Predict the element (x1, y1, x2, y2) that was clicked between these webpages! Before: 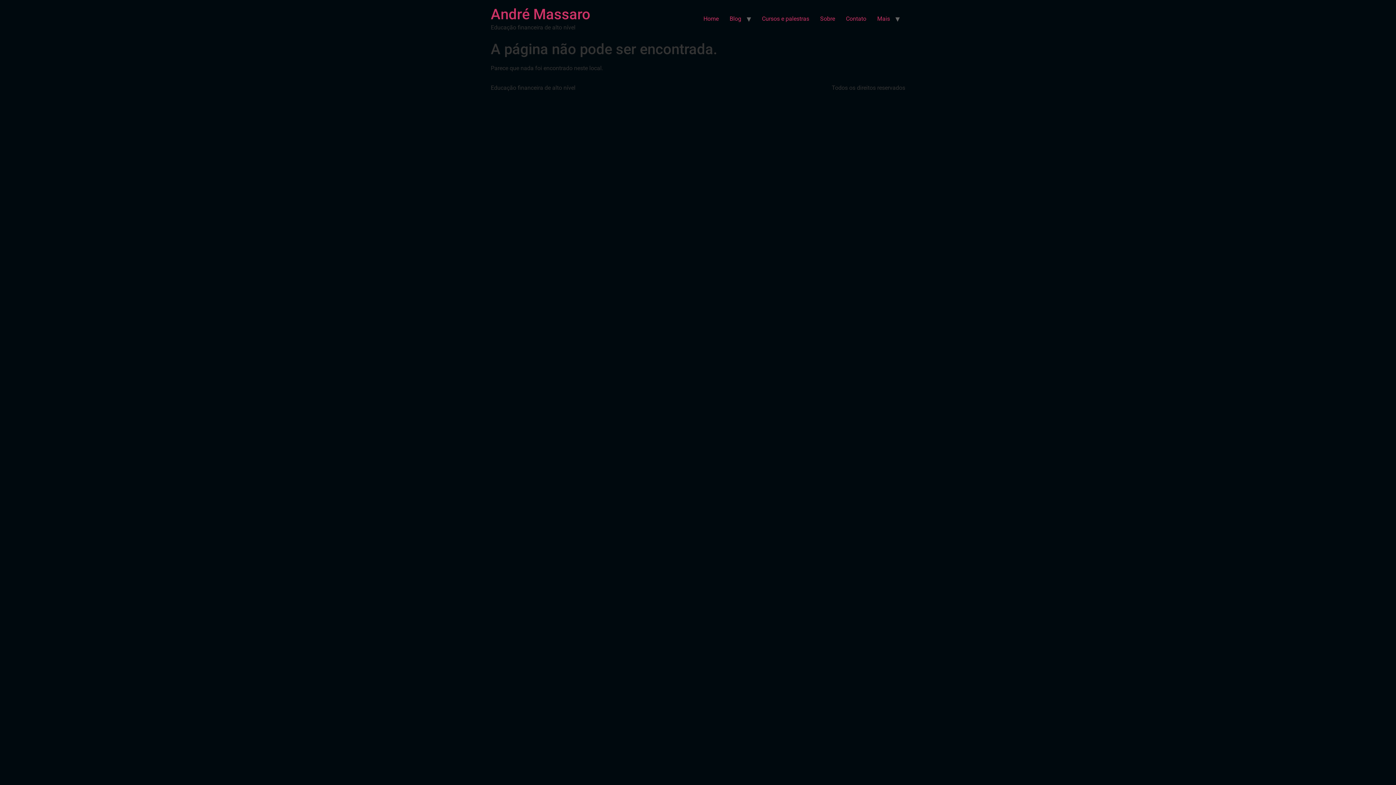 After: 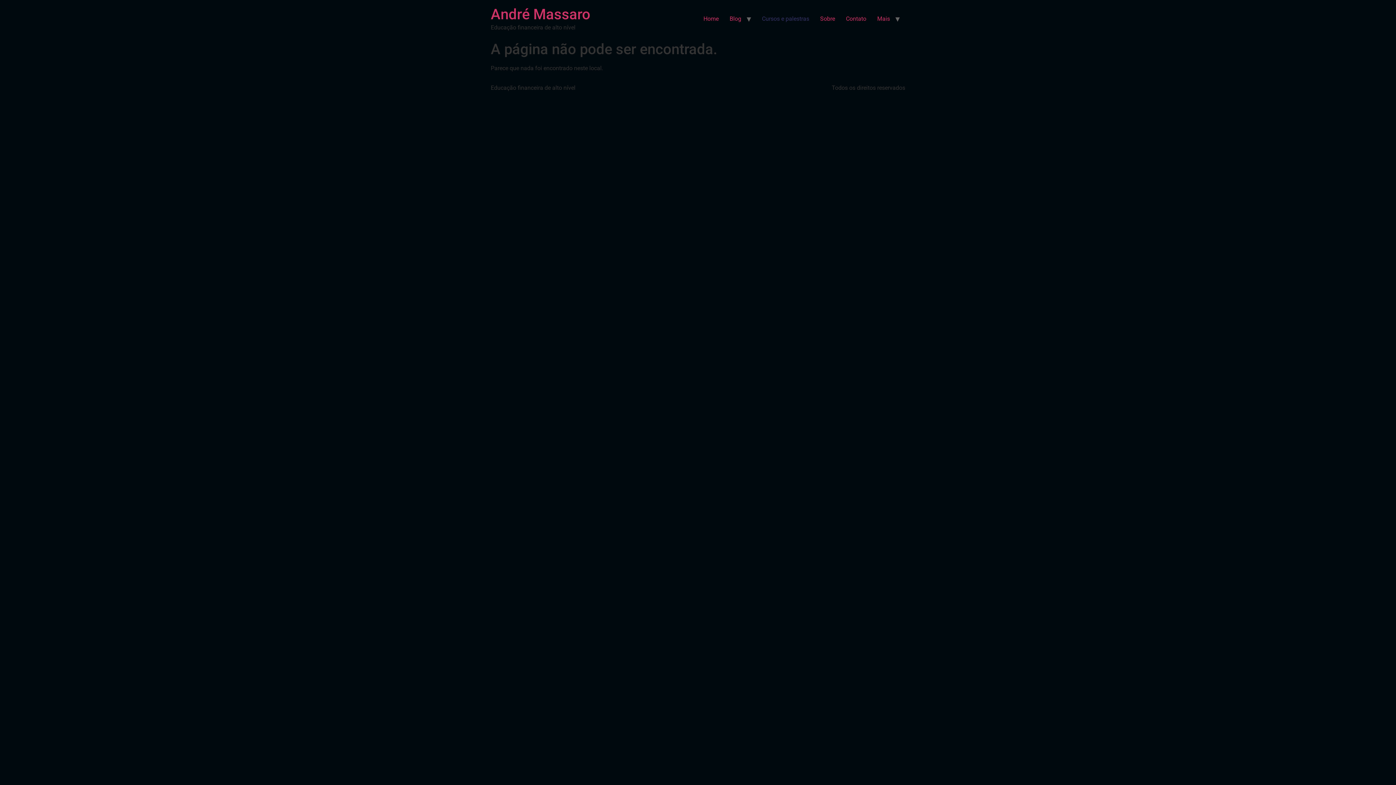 Action: label: Cursos e palestras bbox: (756, 11, 814, 26)